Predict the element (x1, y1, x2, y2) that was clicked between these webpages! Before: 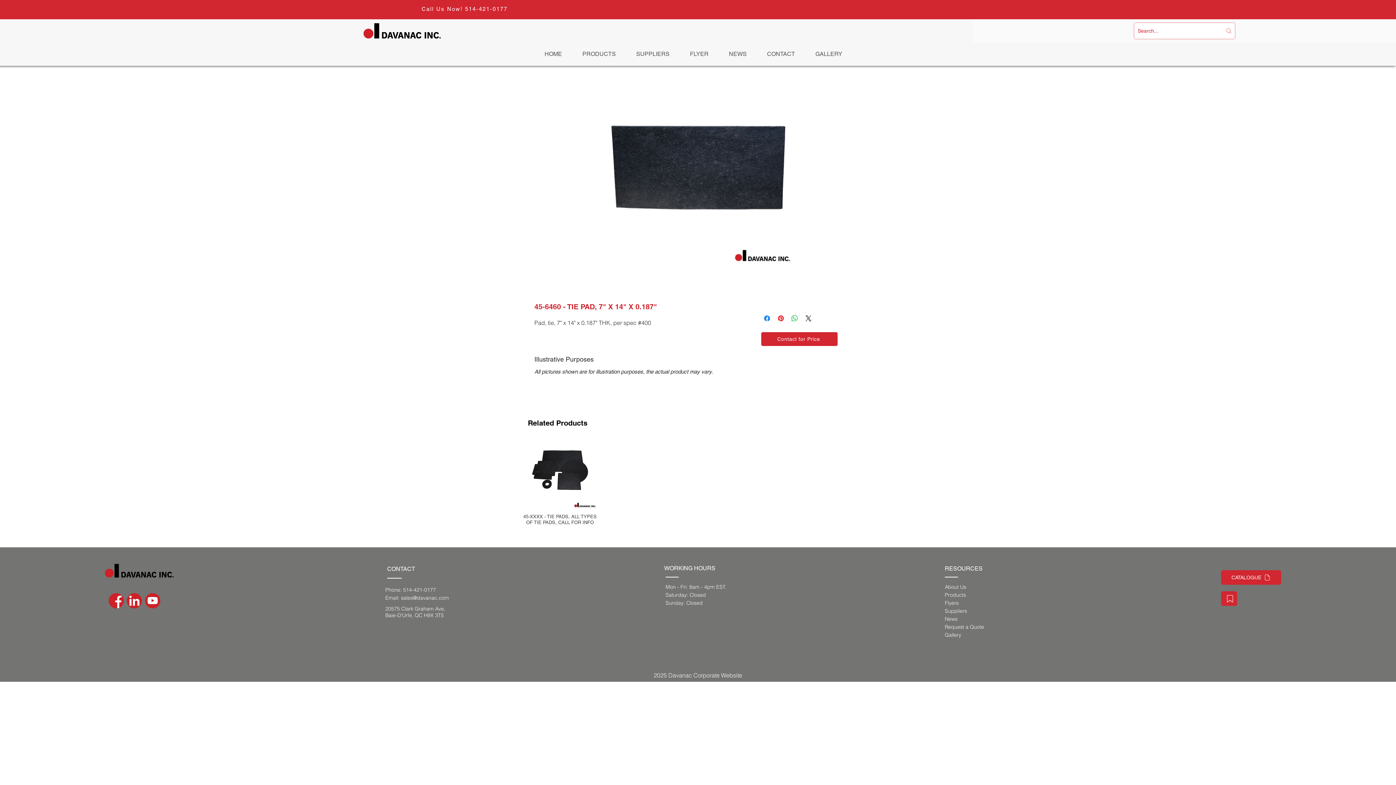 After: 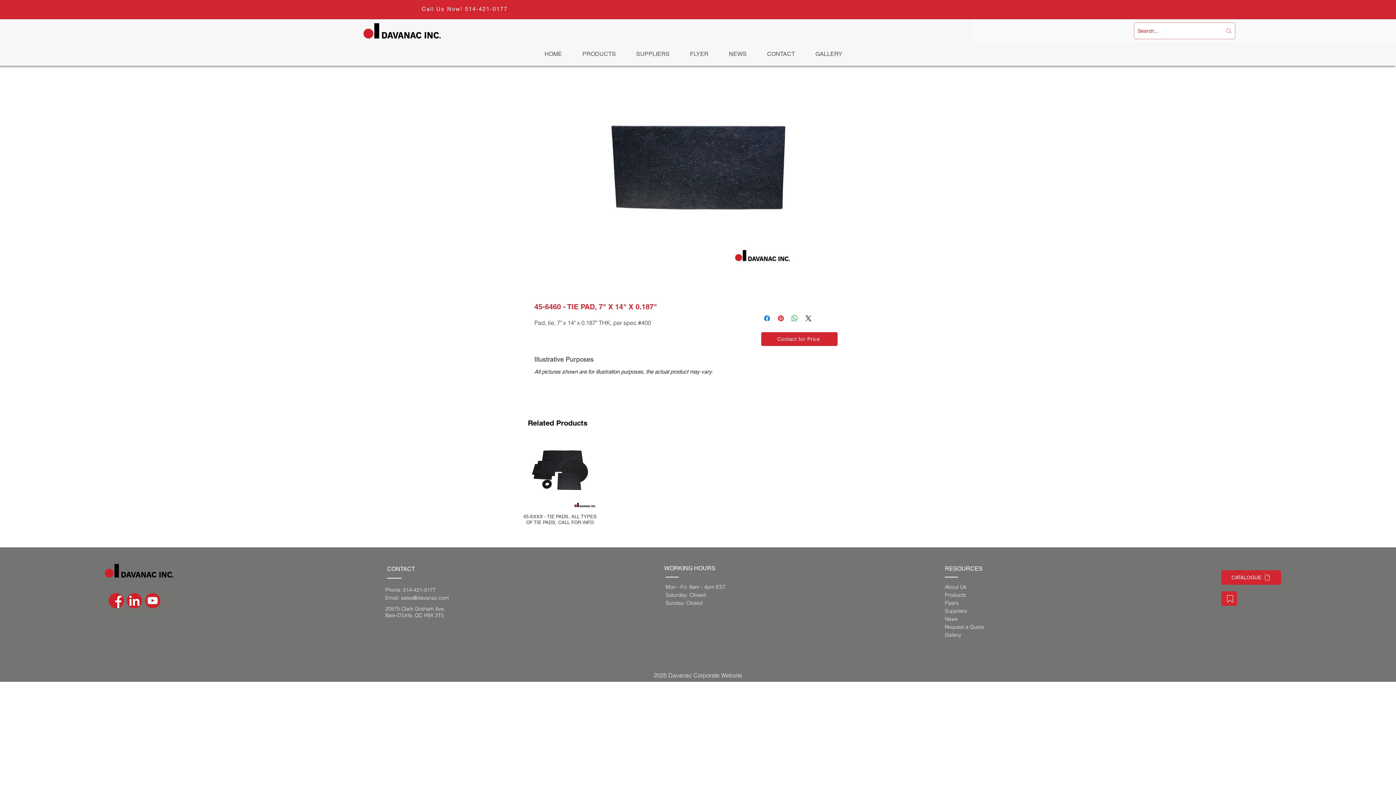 Action: label: sales@davanac.com bbox: (401, 594, 449, 601)